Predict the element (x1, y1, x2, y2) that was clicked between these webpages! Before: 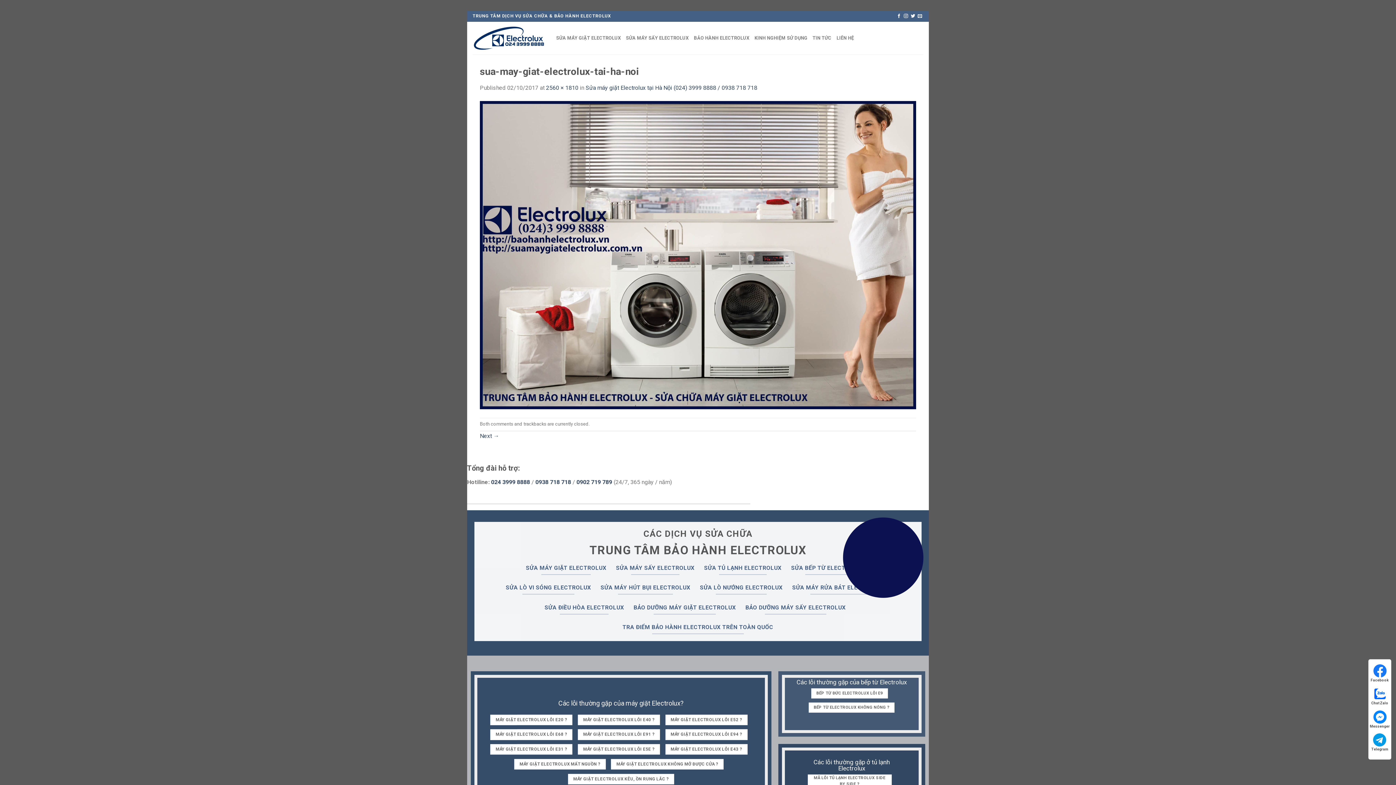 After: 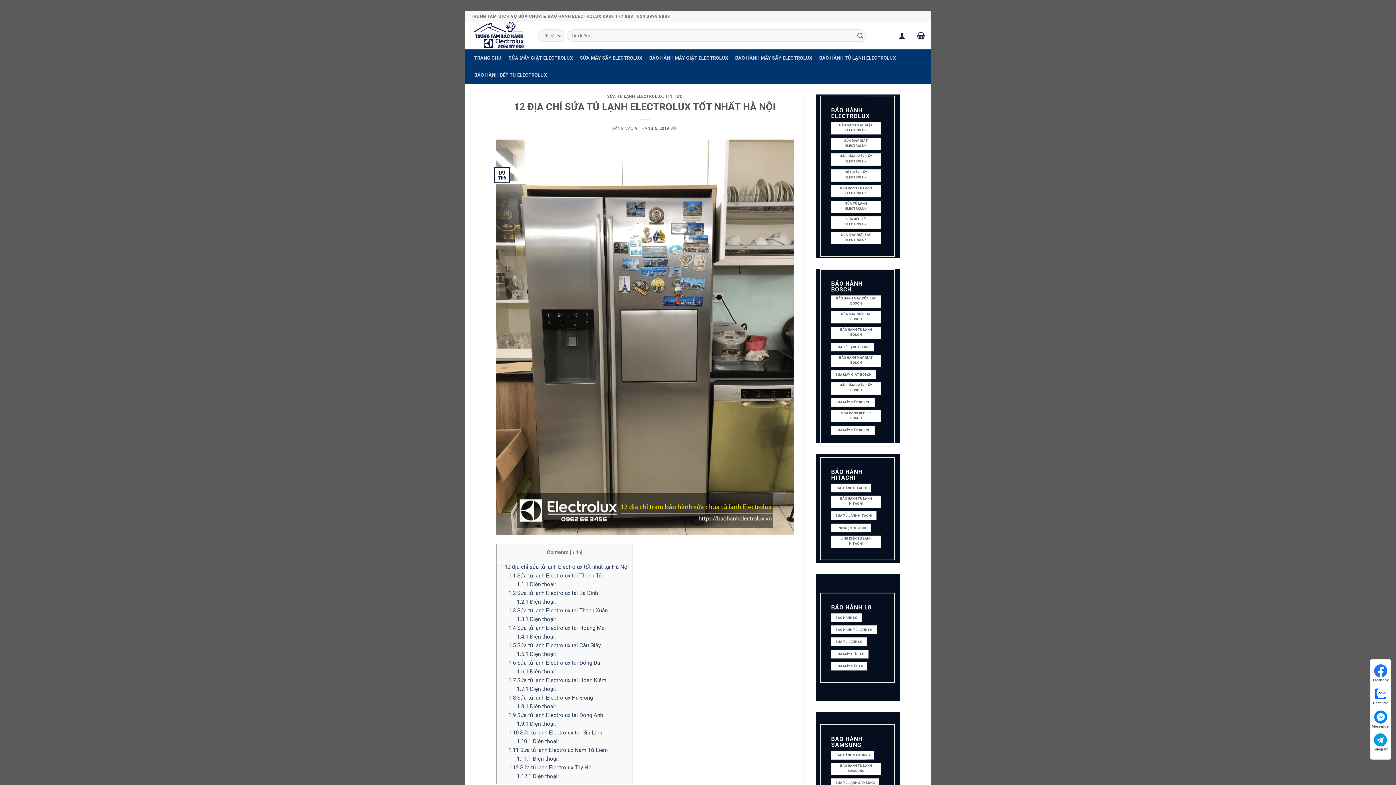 Action: bbox: (703, 561, 783, 575) label: SỬA TỦ LẠNH ELECTROLUX